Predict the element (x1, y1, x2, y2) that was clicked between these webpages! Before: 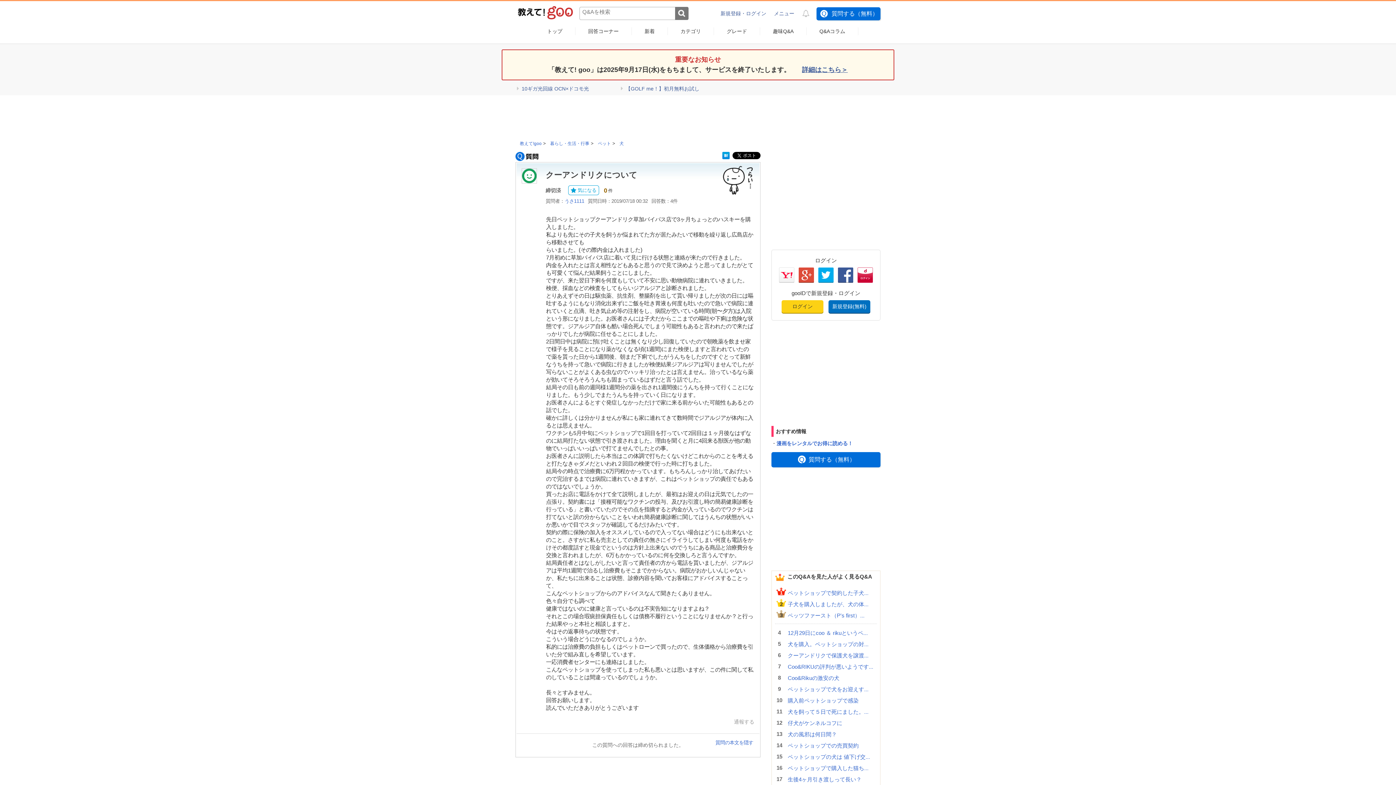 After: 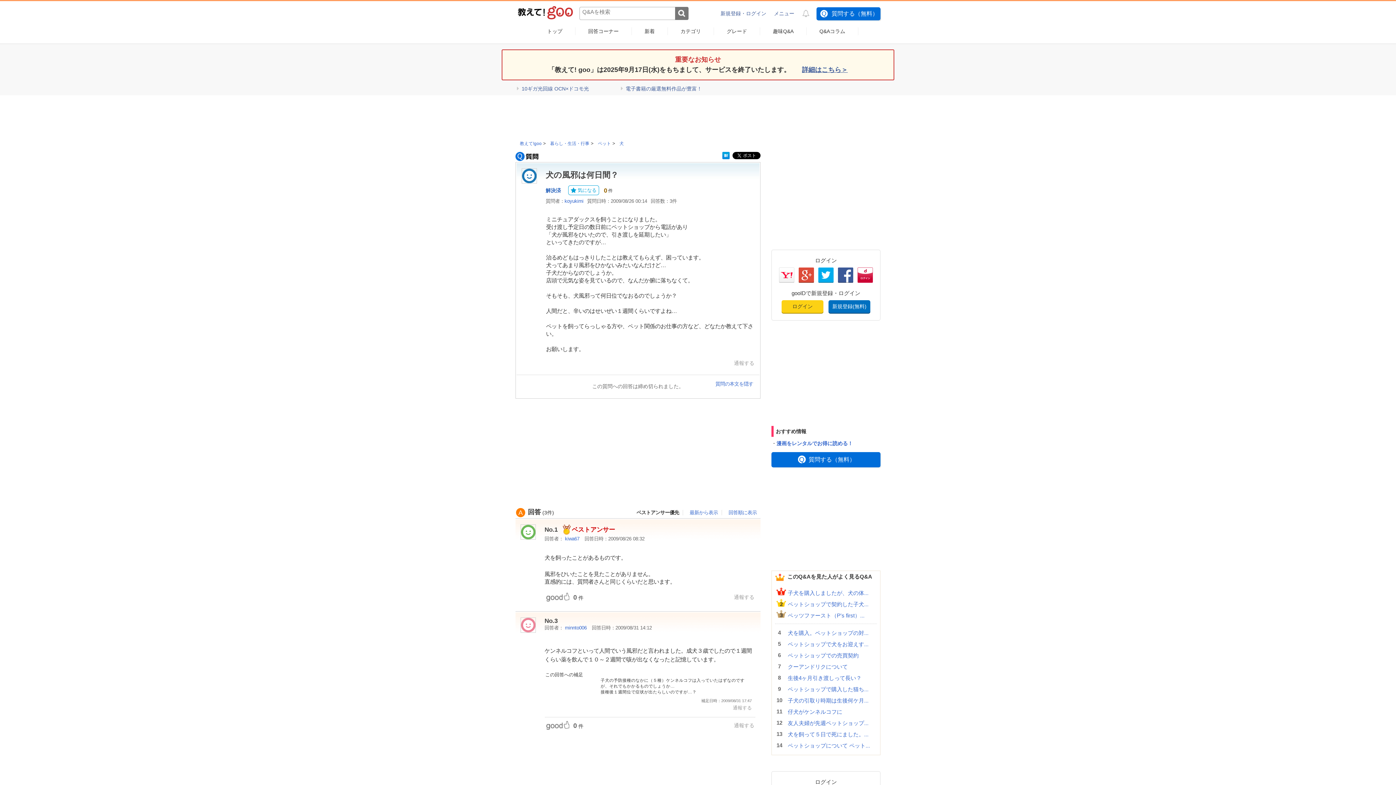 Action: bbox: (788, 730, 877, 738) label: 犬の風邪は何日間？